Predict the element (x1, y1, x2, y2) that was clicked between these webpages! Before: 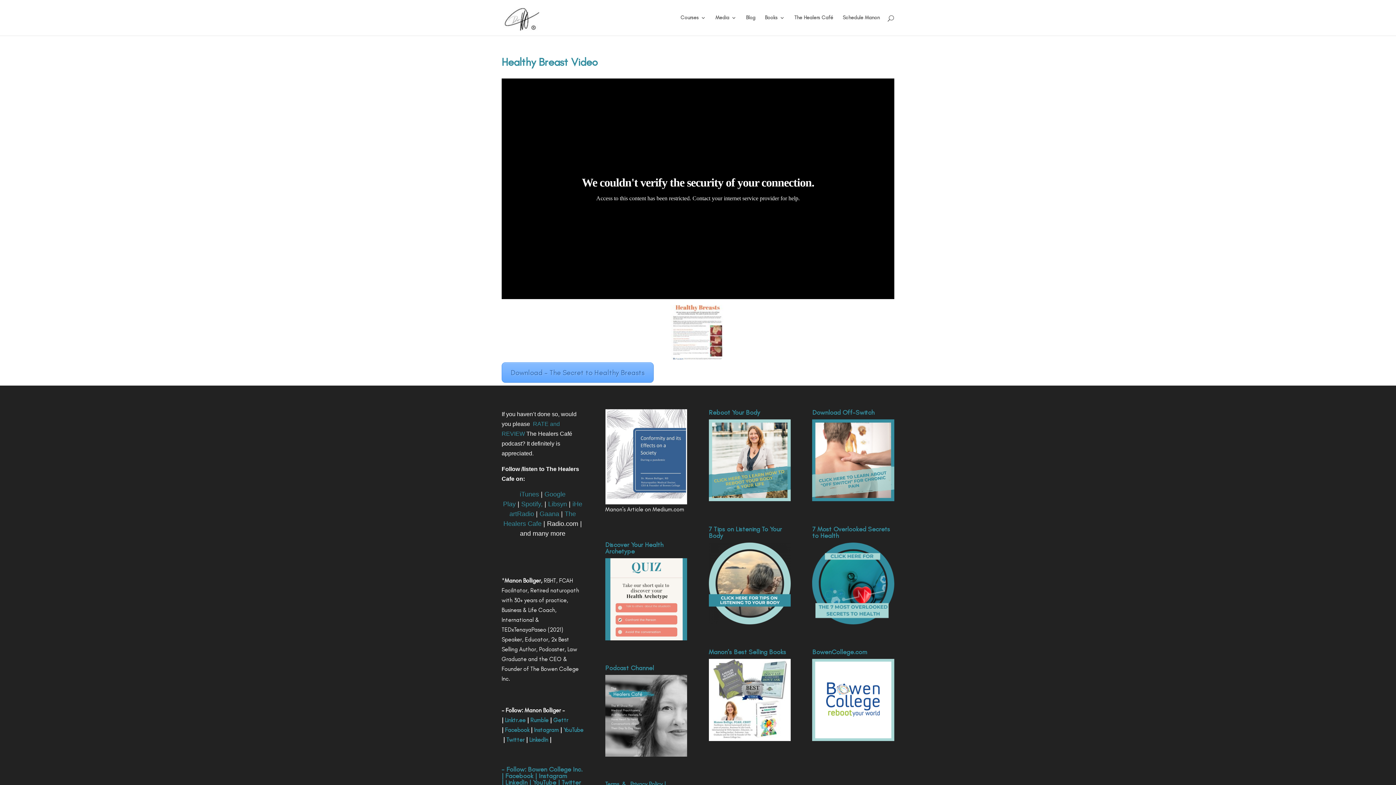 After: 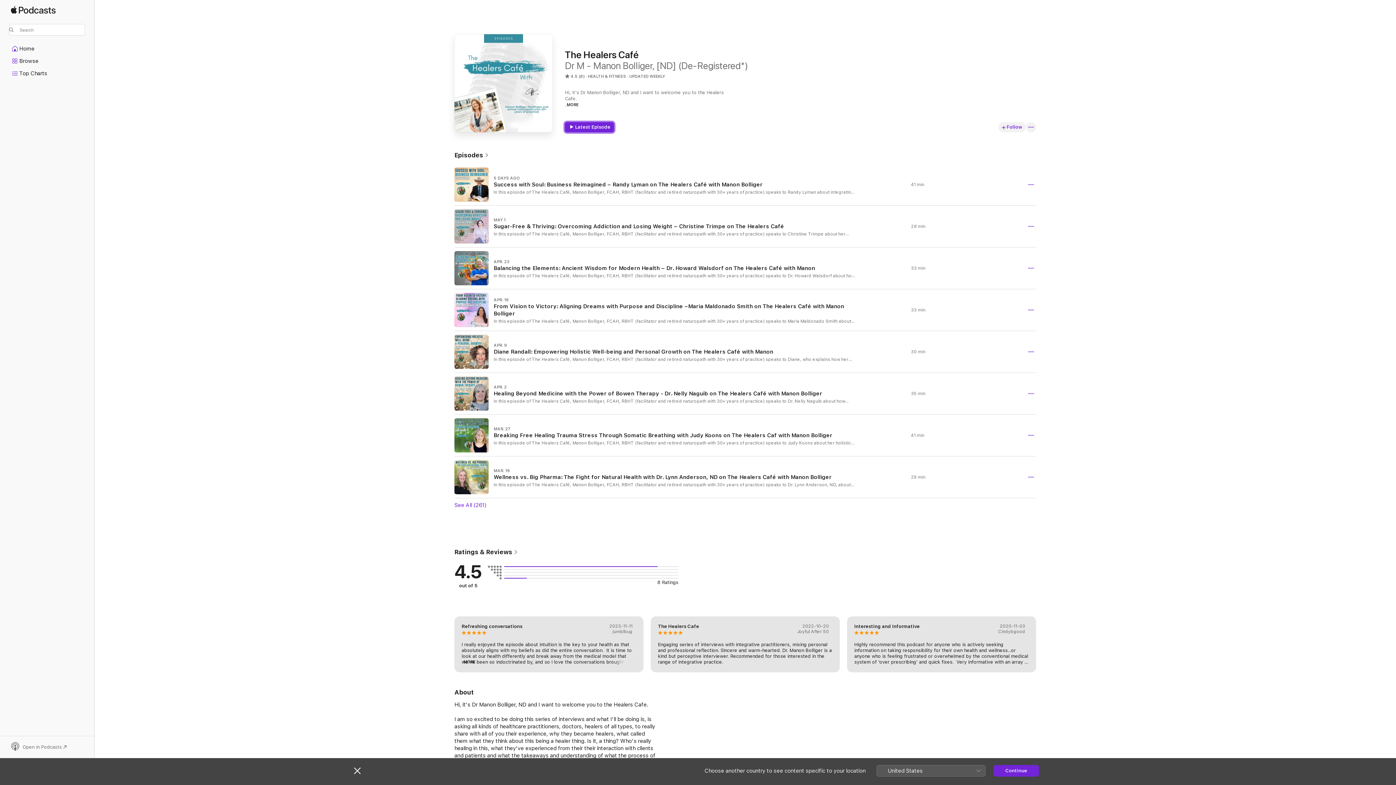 Action: bbox: (519, 490, 539, 498) label: iTunes